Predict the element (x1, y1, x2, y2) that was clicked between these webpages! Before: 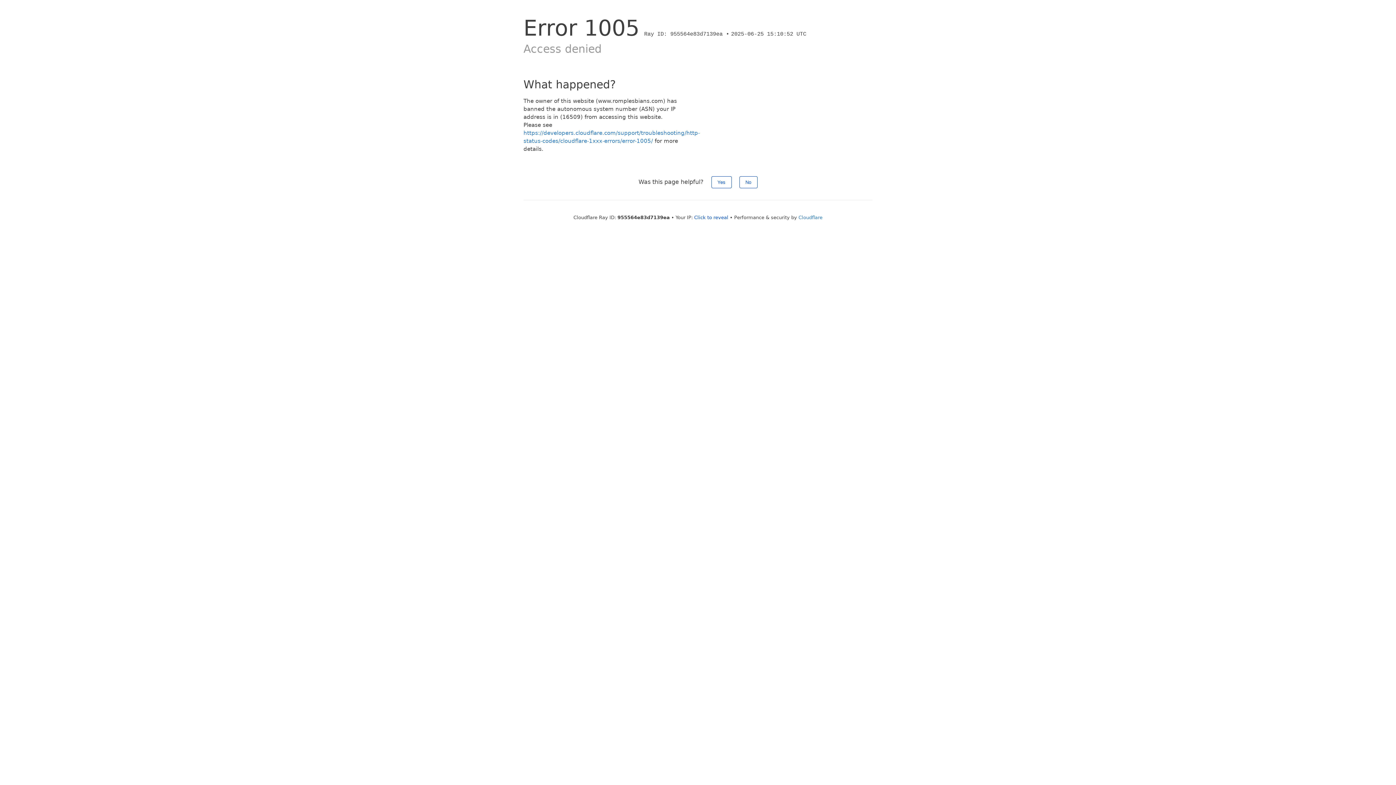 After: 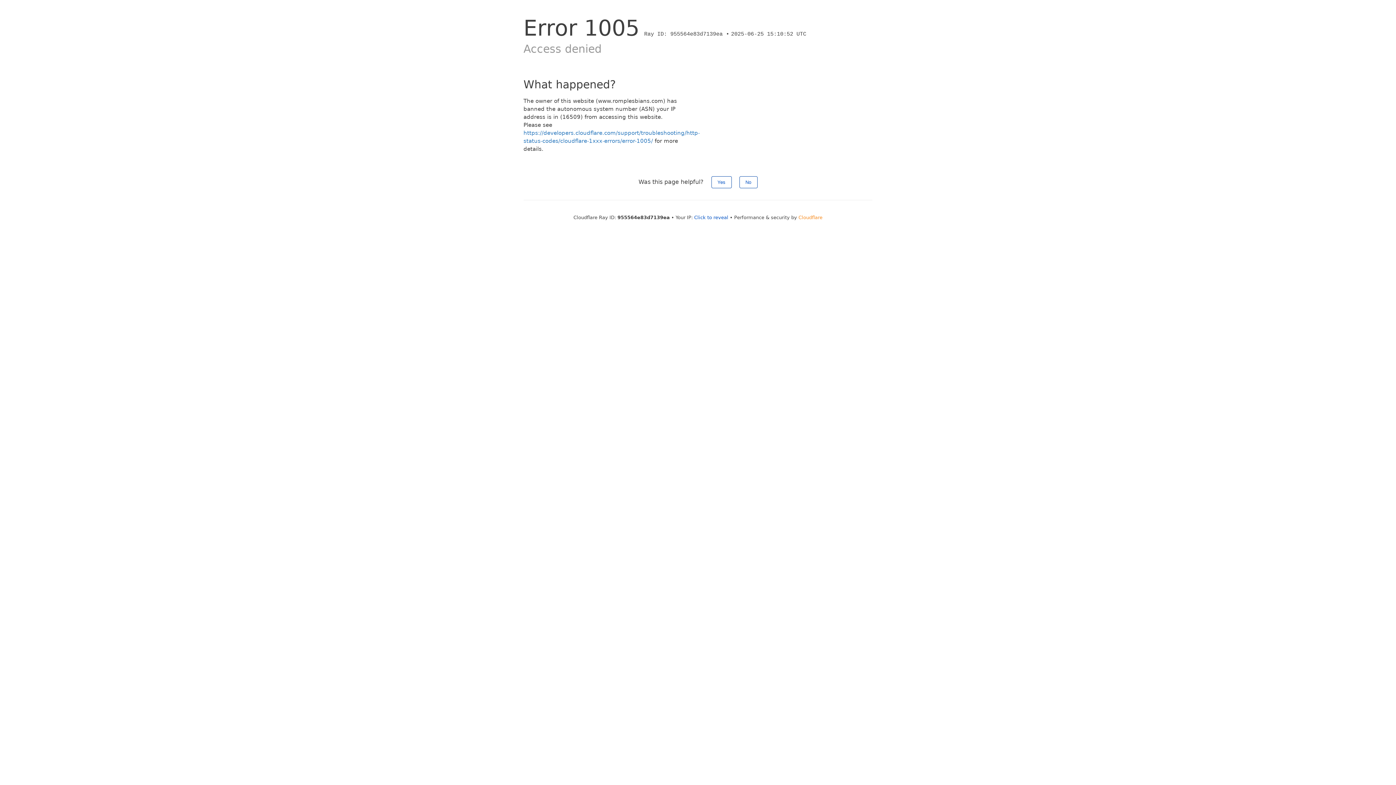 Action: bbox: (798, 214, 822, 220) label: Cloudflare